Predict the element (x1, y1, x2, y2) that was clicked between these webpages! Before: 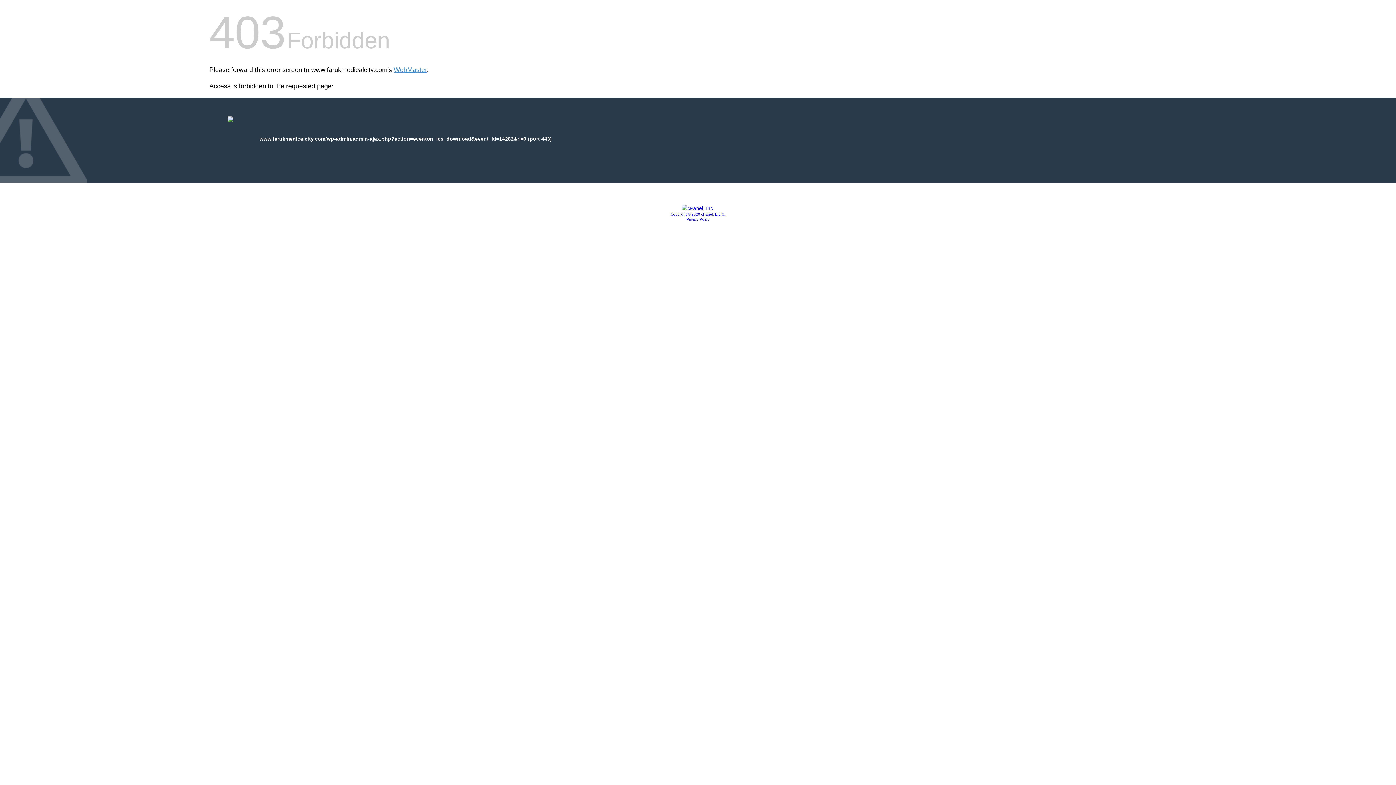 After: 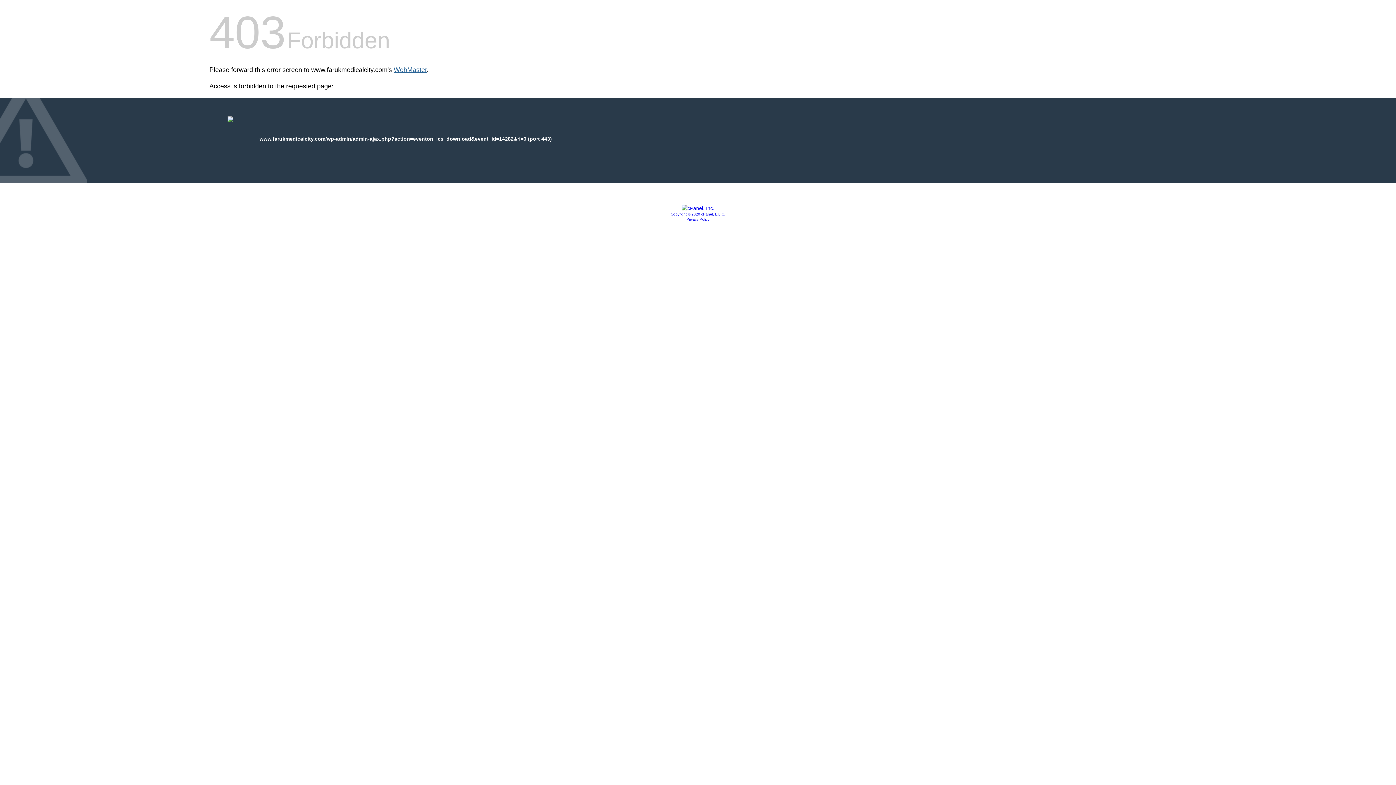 Action: label: WebMaster bbox: (393, 66, 426, 73)